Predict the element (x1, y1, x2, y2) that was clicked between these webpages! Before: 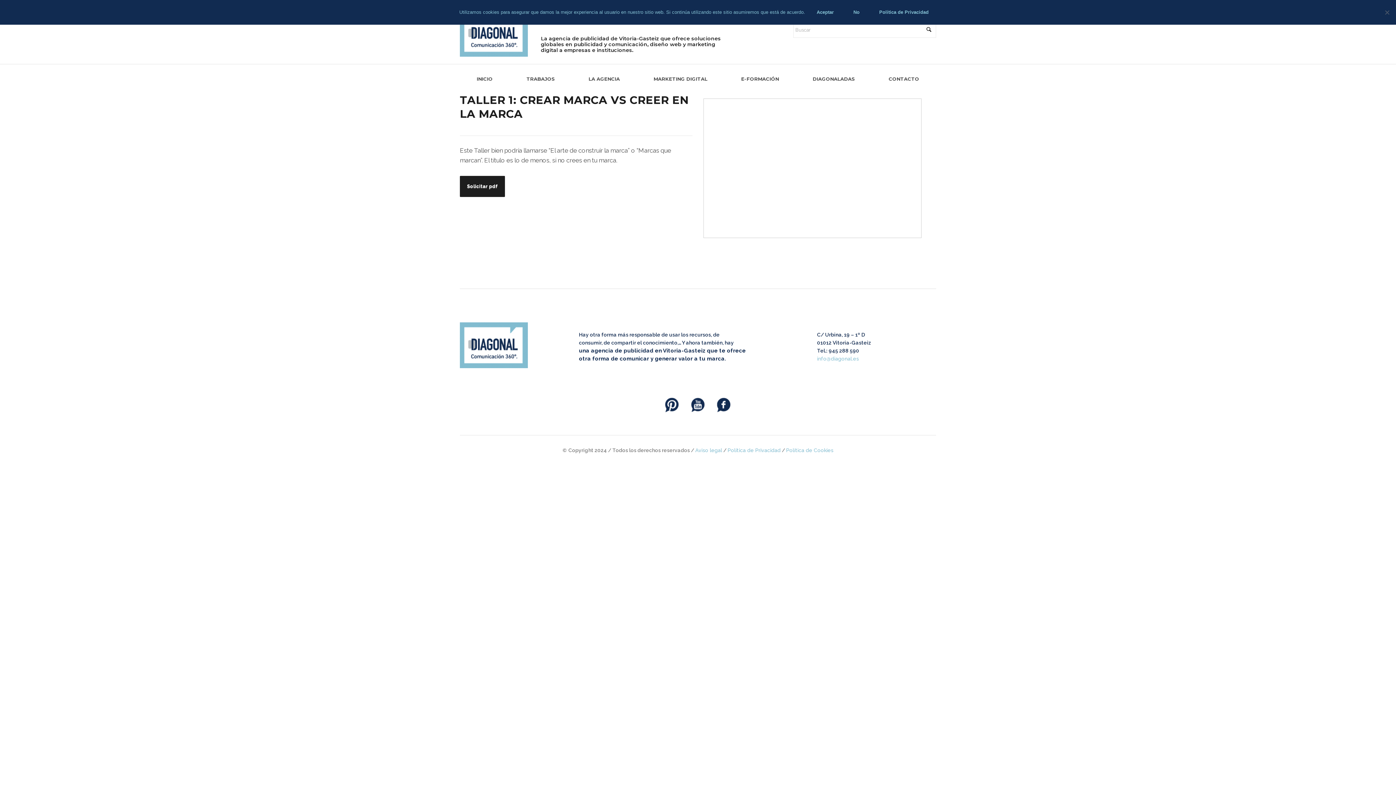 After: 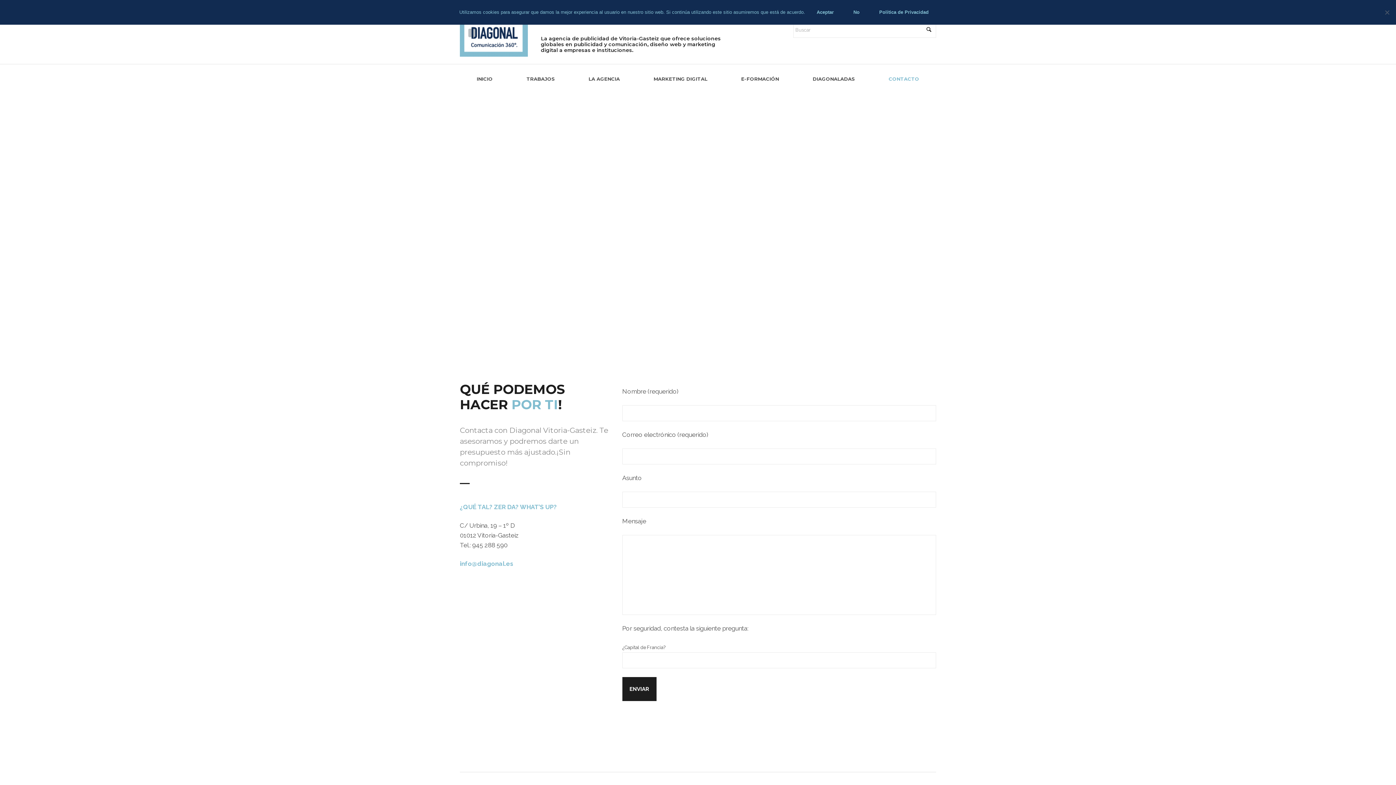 Action: label: CONTACTO bbox: (884, 69, 924, 88)